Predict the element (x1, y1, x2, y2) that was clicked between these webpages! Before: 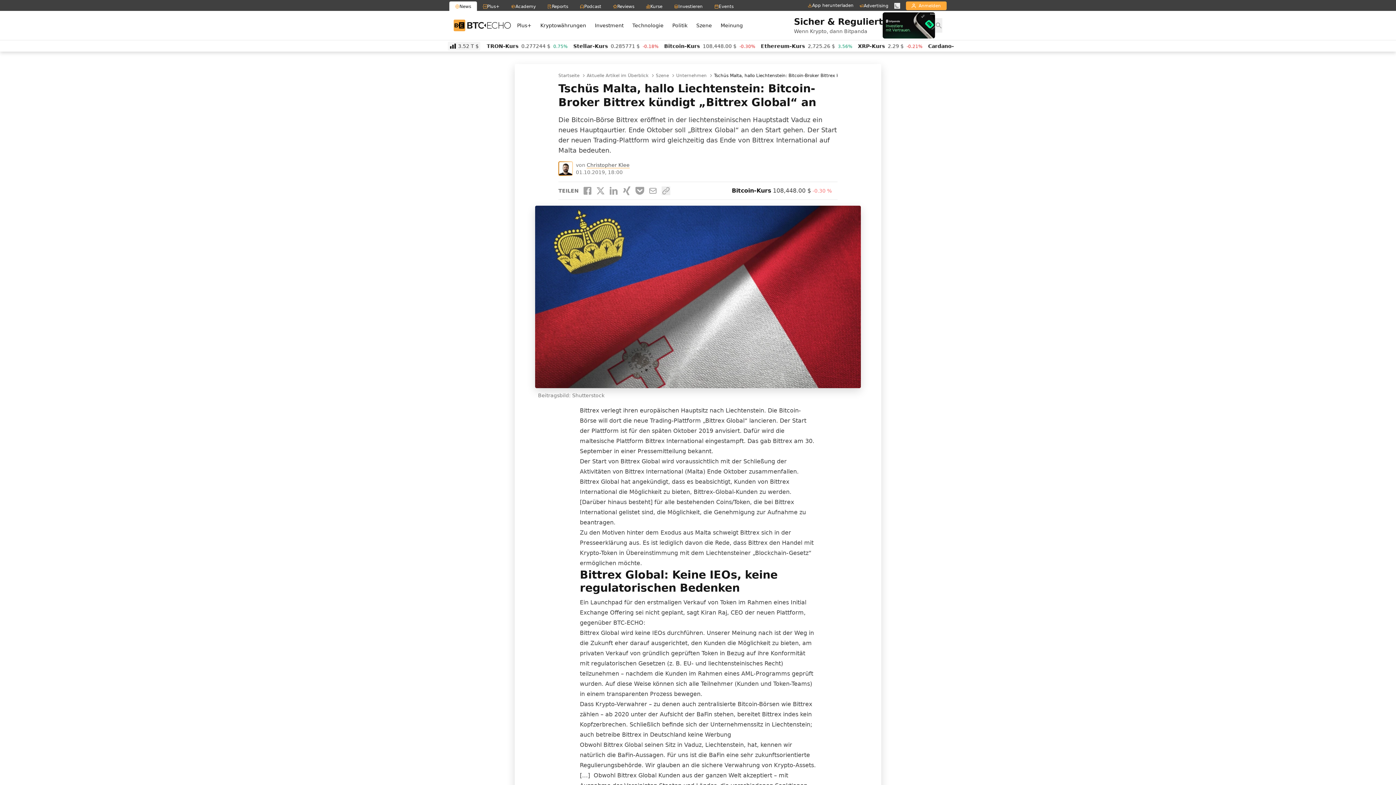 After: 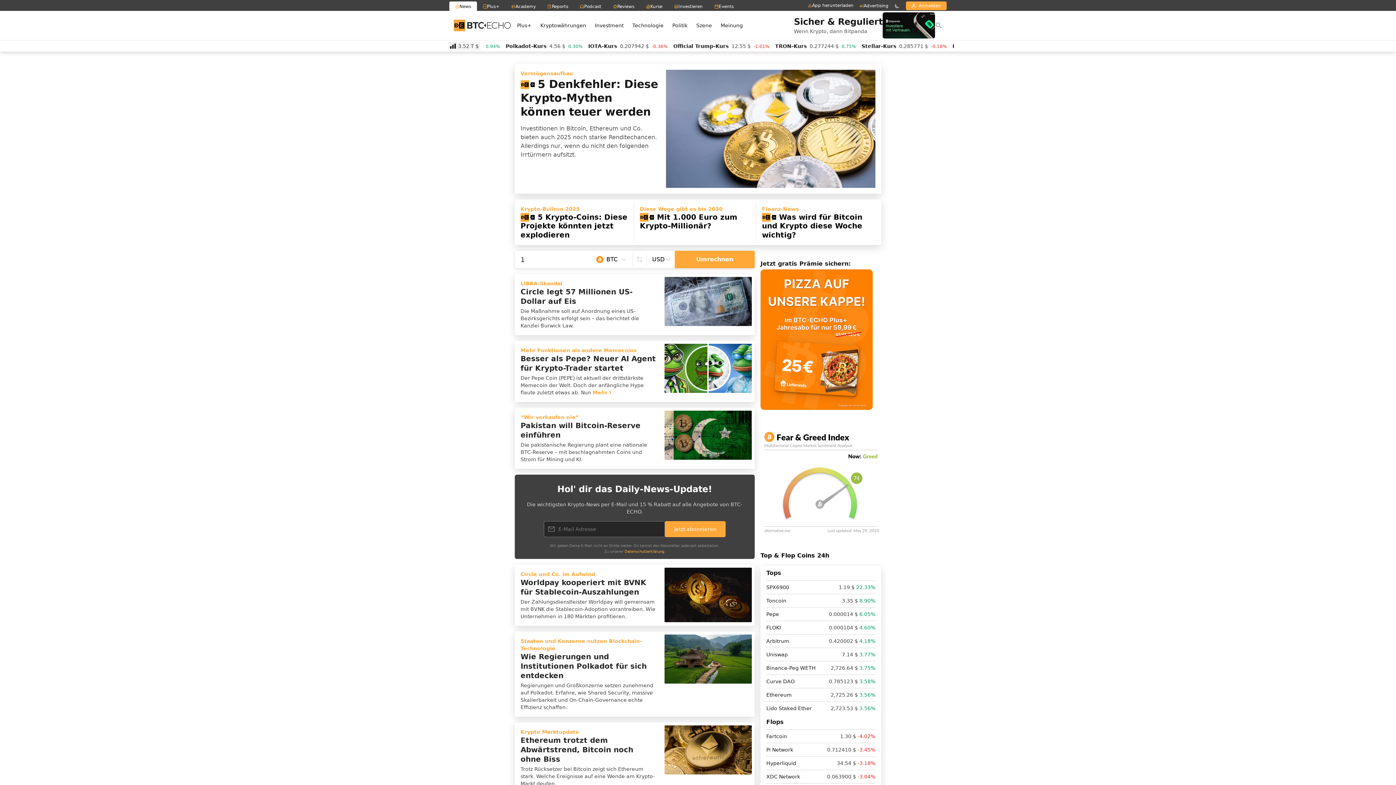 Action: bbox: (453, 19, 511, 31) label: BTC-ECHO